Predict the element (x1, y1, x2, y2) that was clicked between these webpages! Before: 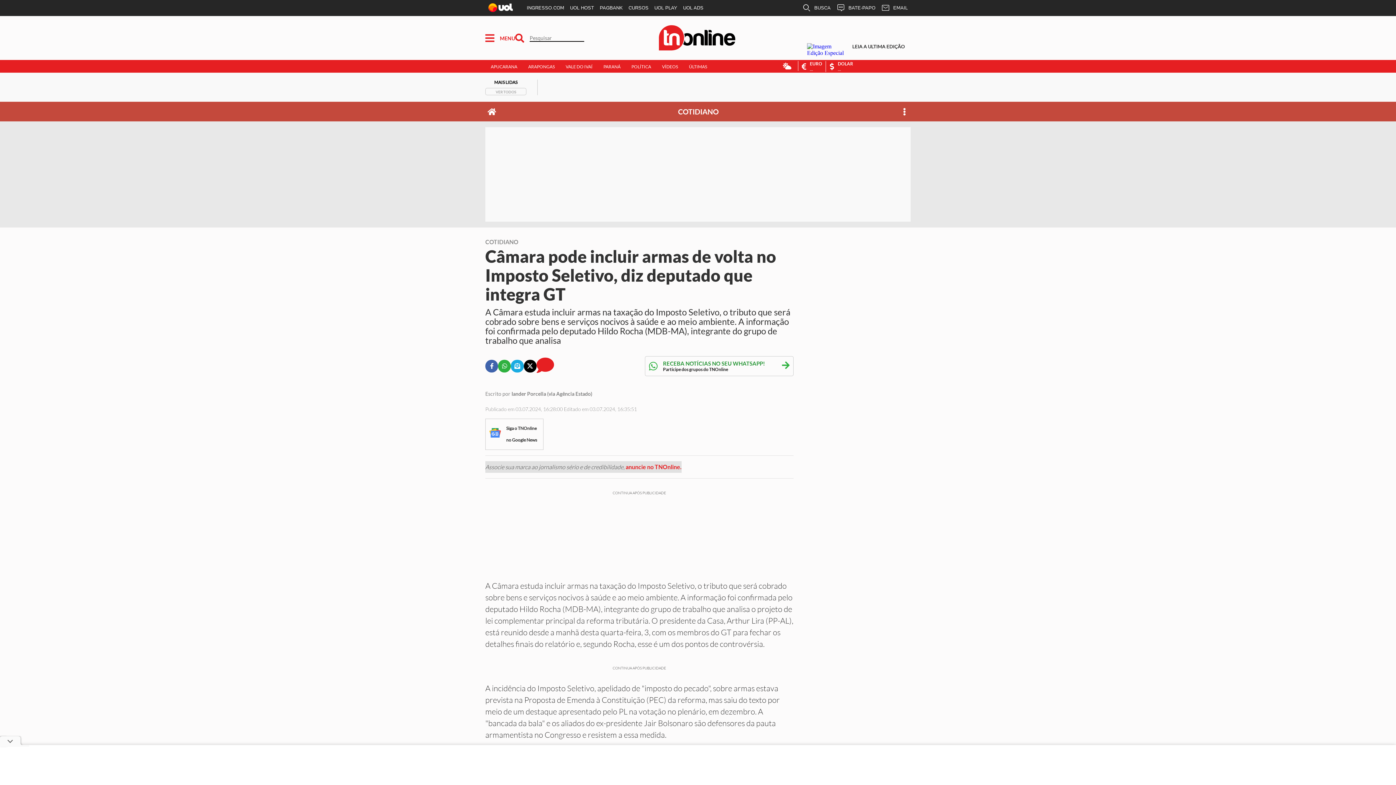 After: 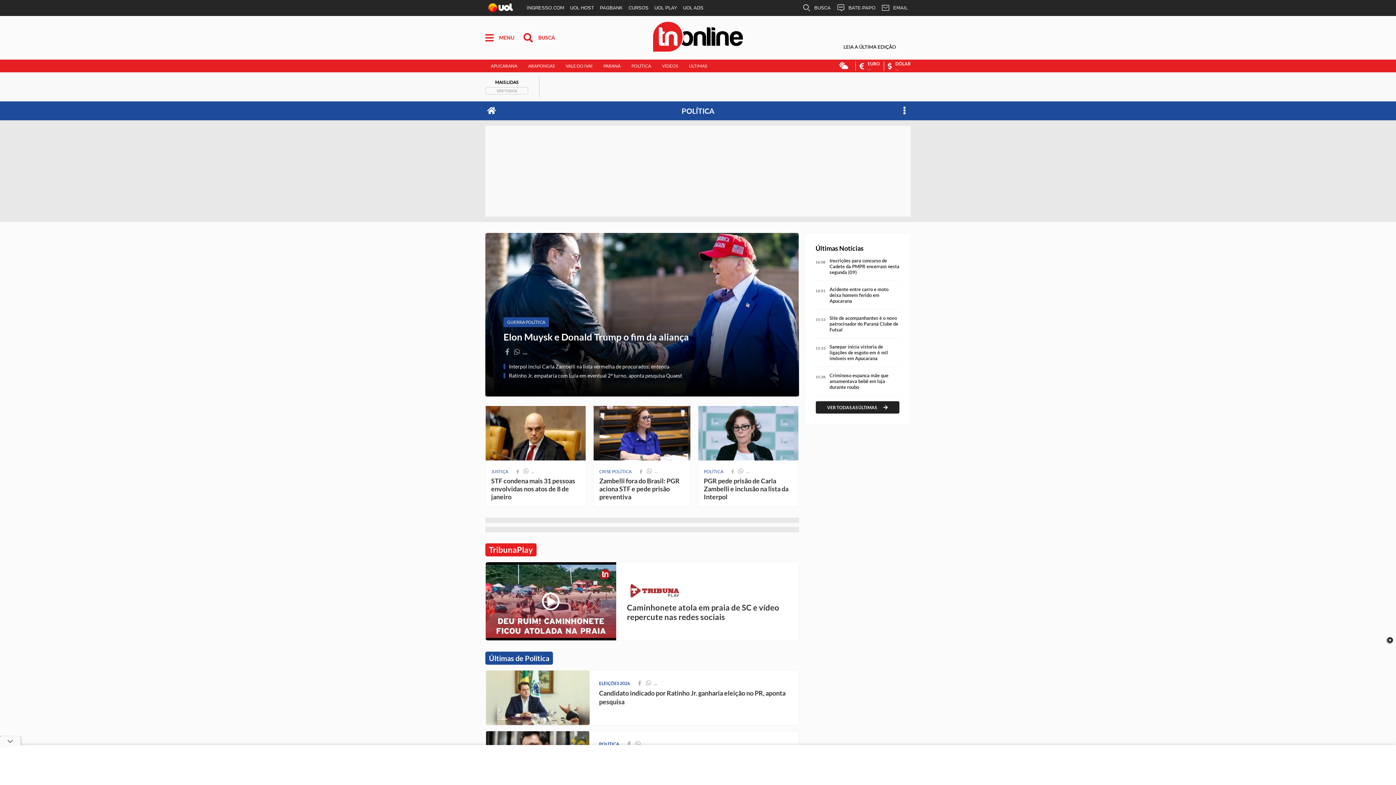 Action: label: Política bbox: (631, 63, 651, 69)